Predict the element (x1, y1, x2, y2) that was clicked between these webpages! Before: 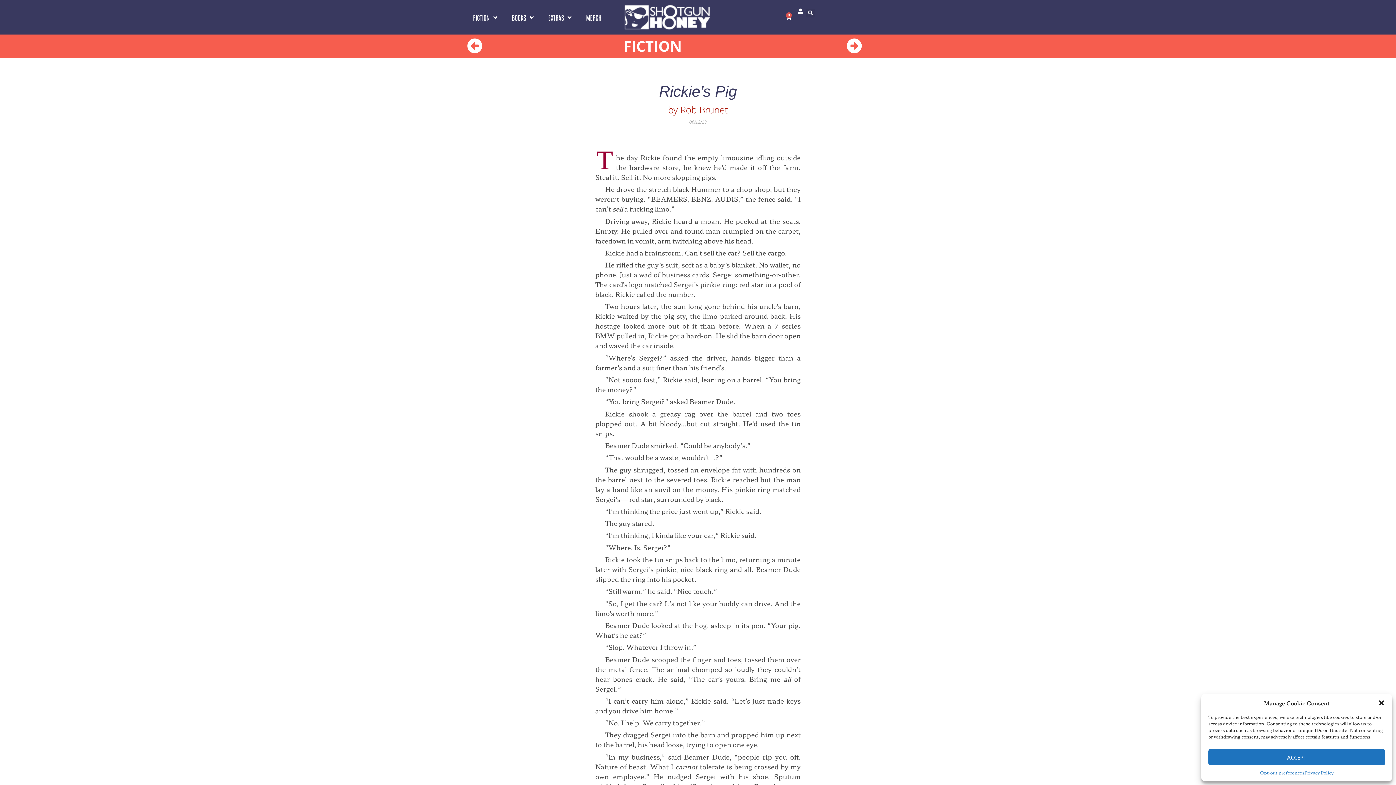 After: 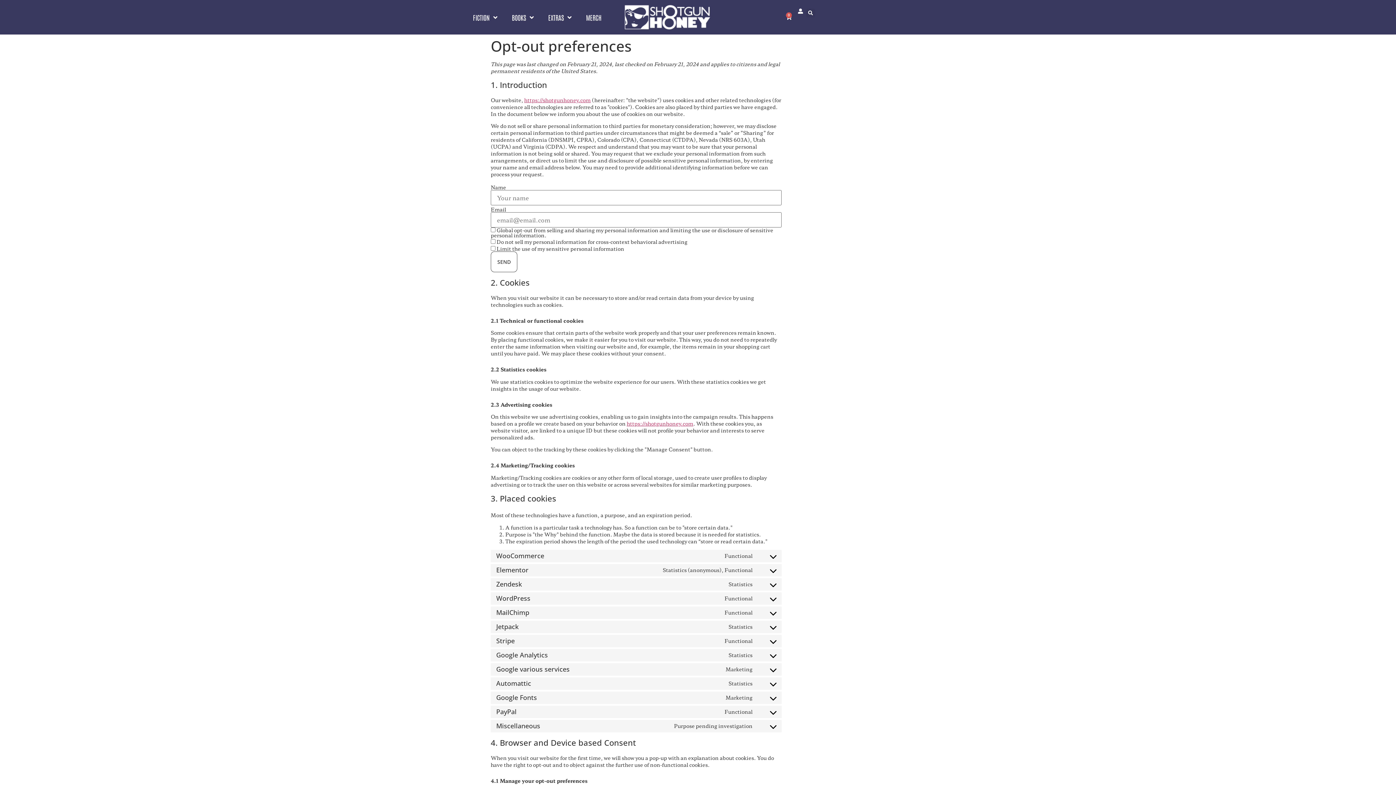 Action: bbox: (1260, 769, 1304, 776) label: Opt-out preferences